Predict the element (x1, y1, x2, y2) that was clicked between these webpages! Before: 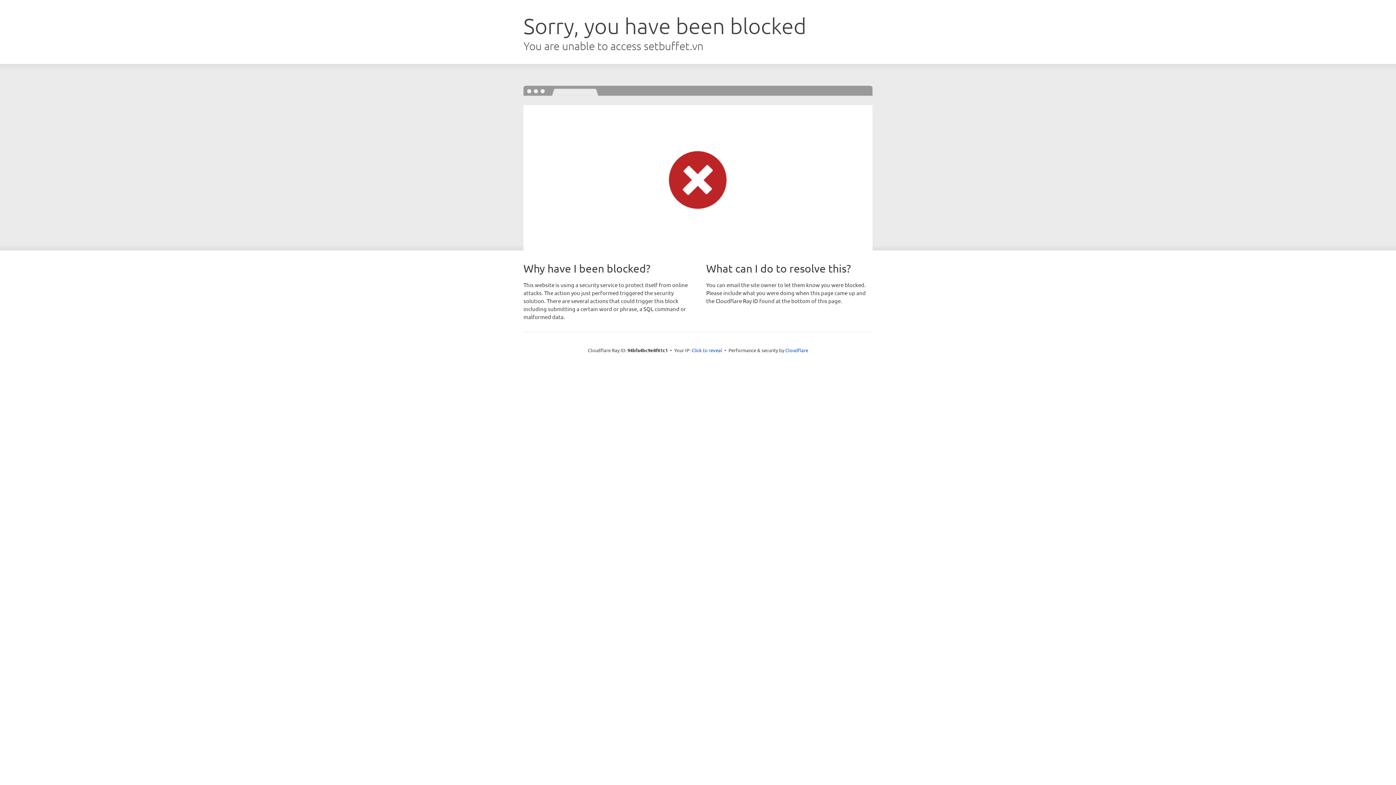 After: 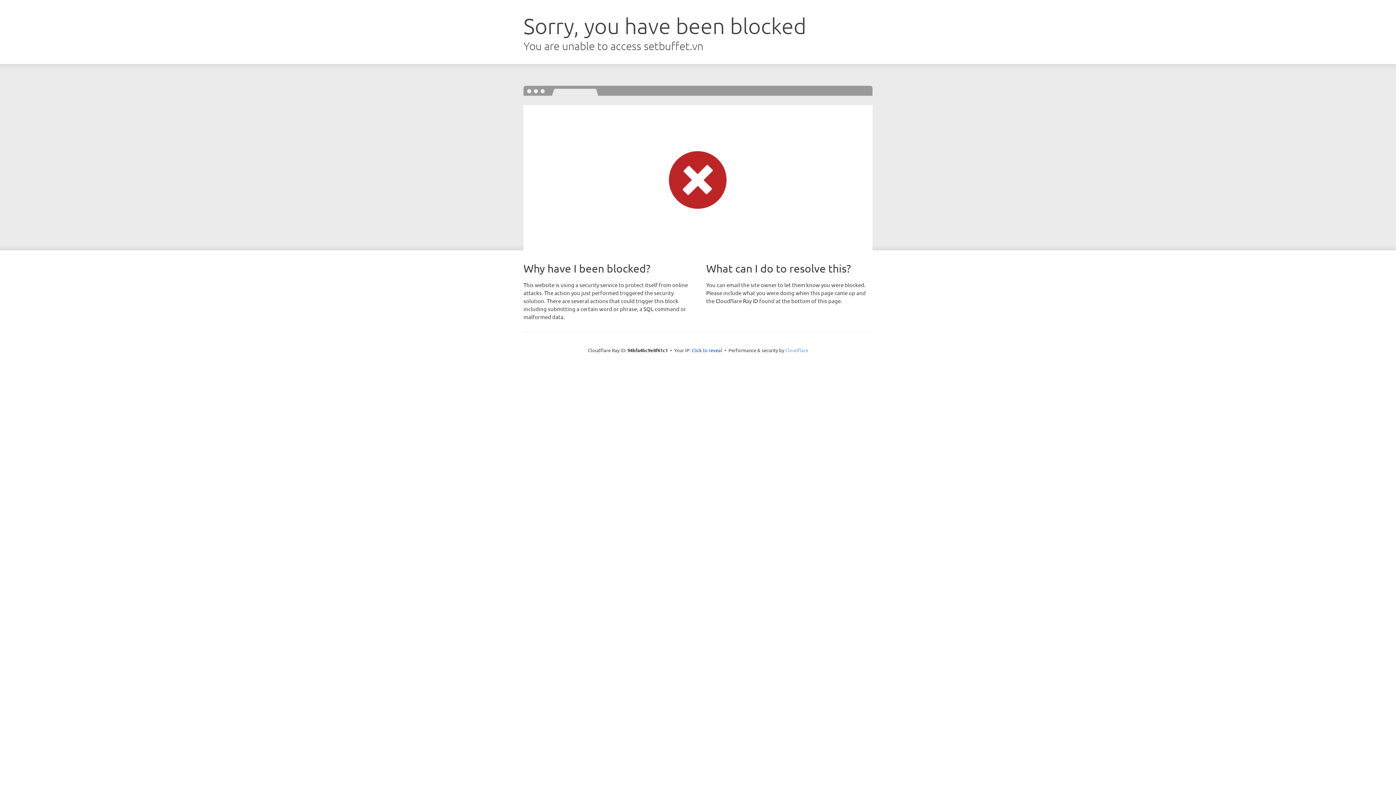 Action: bbox: (785, 347, 808, 353) label: Cloudflare